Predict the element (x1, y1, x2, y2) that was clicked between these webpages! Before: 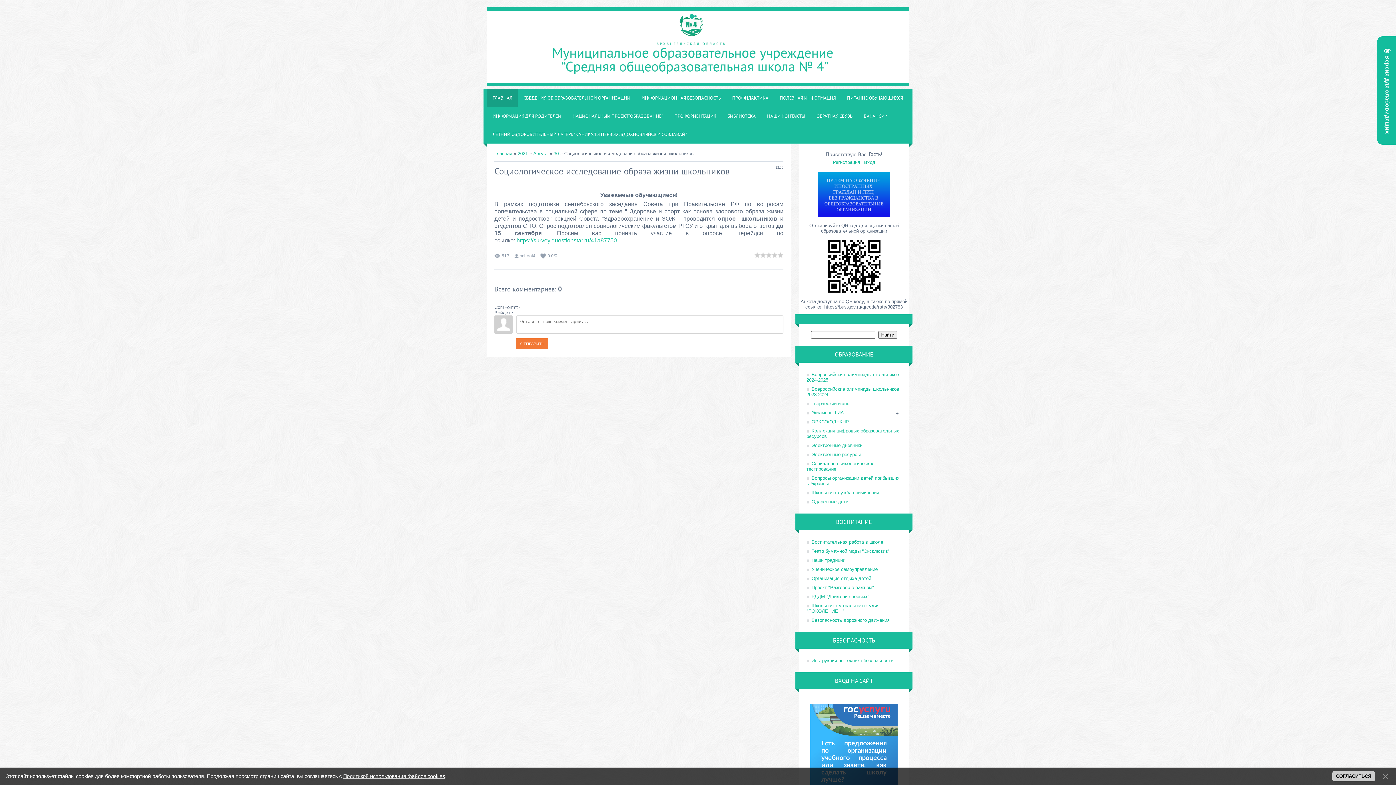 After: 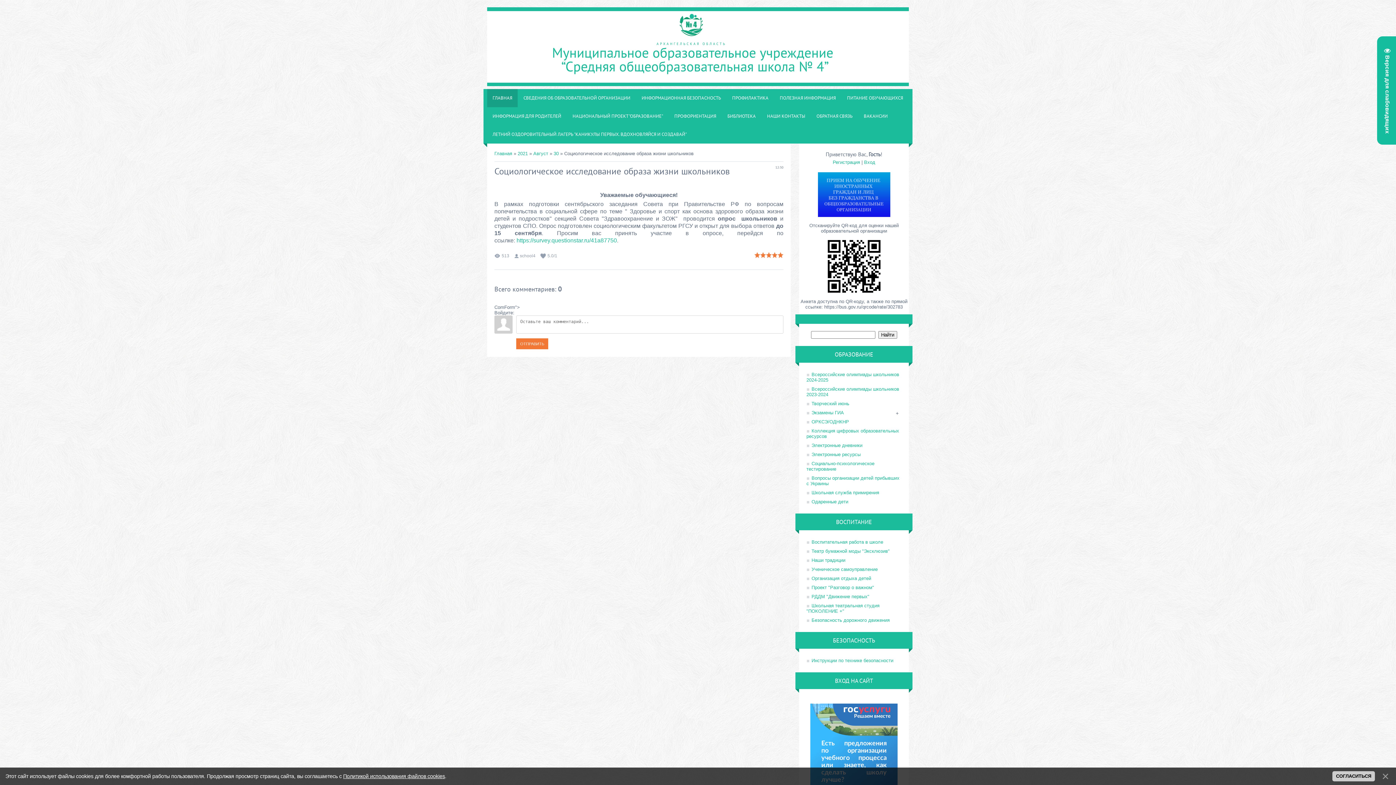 Action: label: 5 bbox: (777, 252, 783, 258)